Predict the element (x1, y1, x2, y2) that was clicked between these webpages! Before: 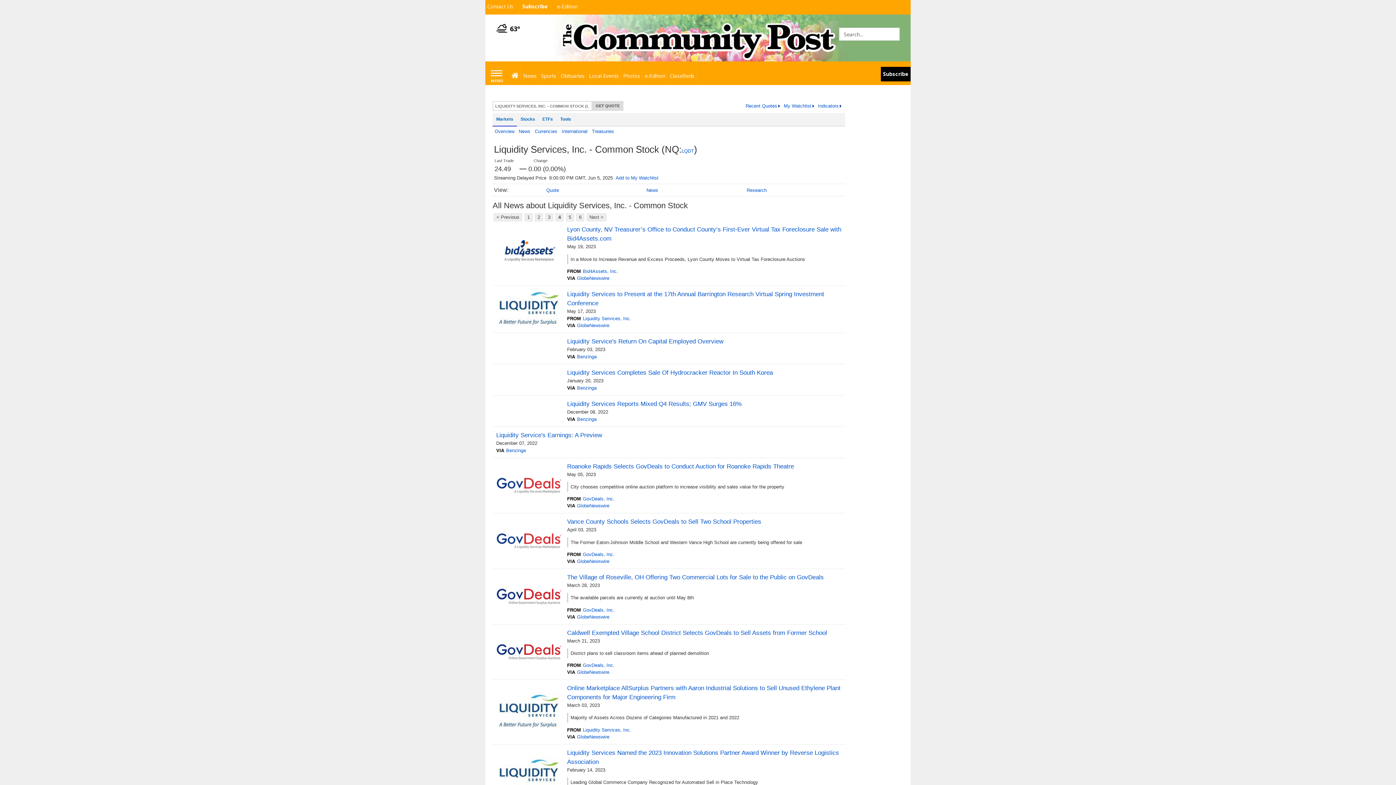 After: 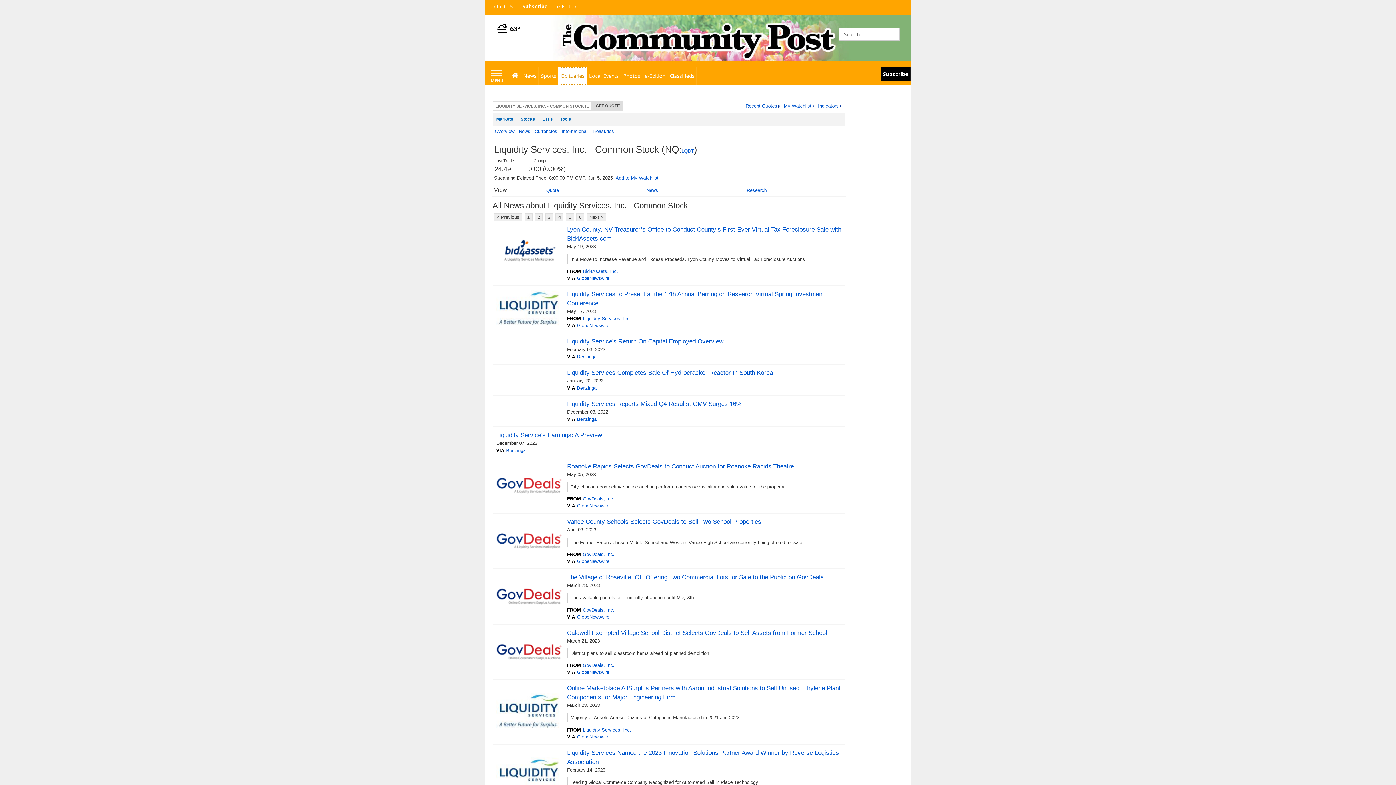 Action: bbox: (558, 66, 587, 85) label: Obituaries